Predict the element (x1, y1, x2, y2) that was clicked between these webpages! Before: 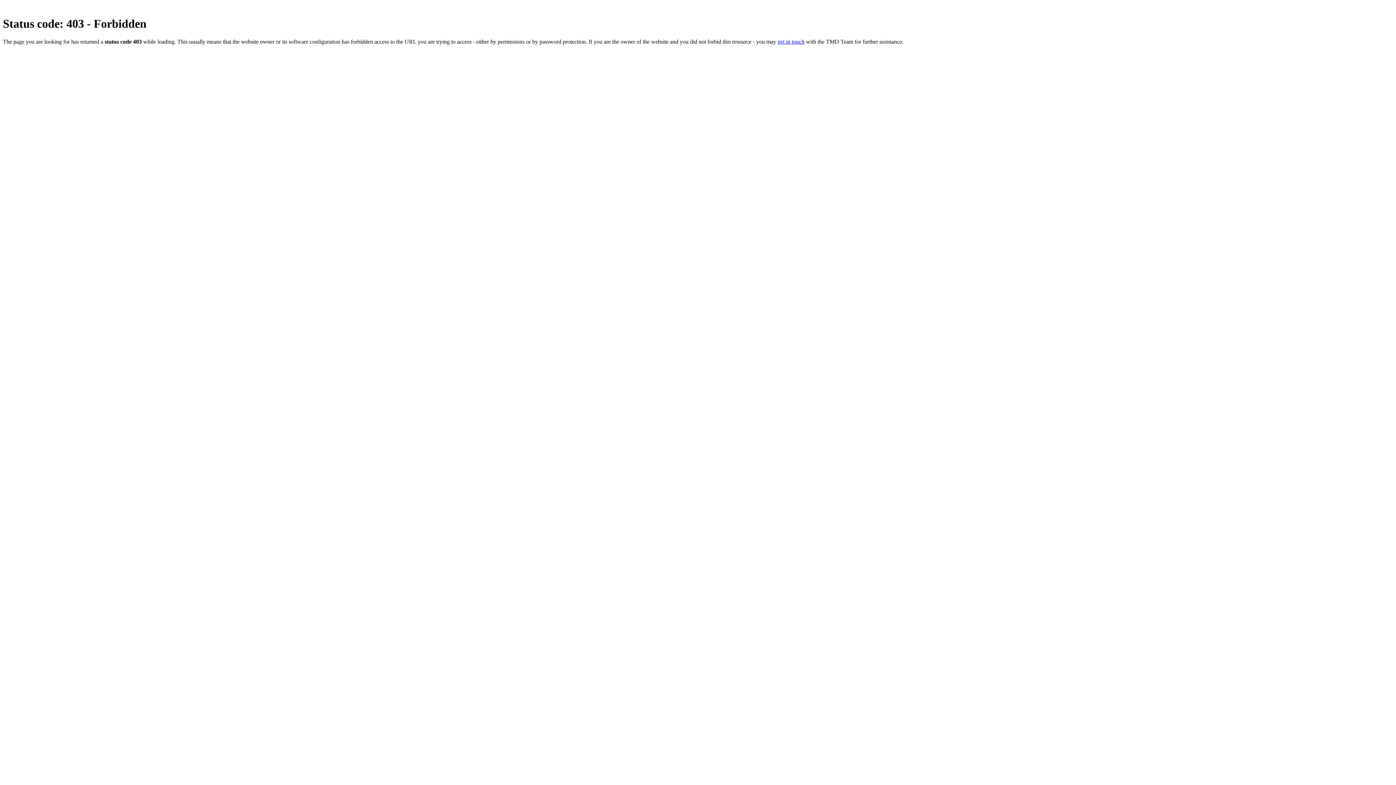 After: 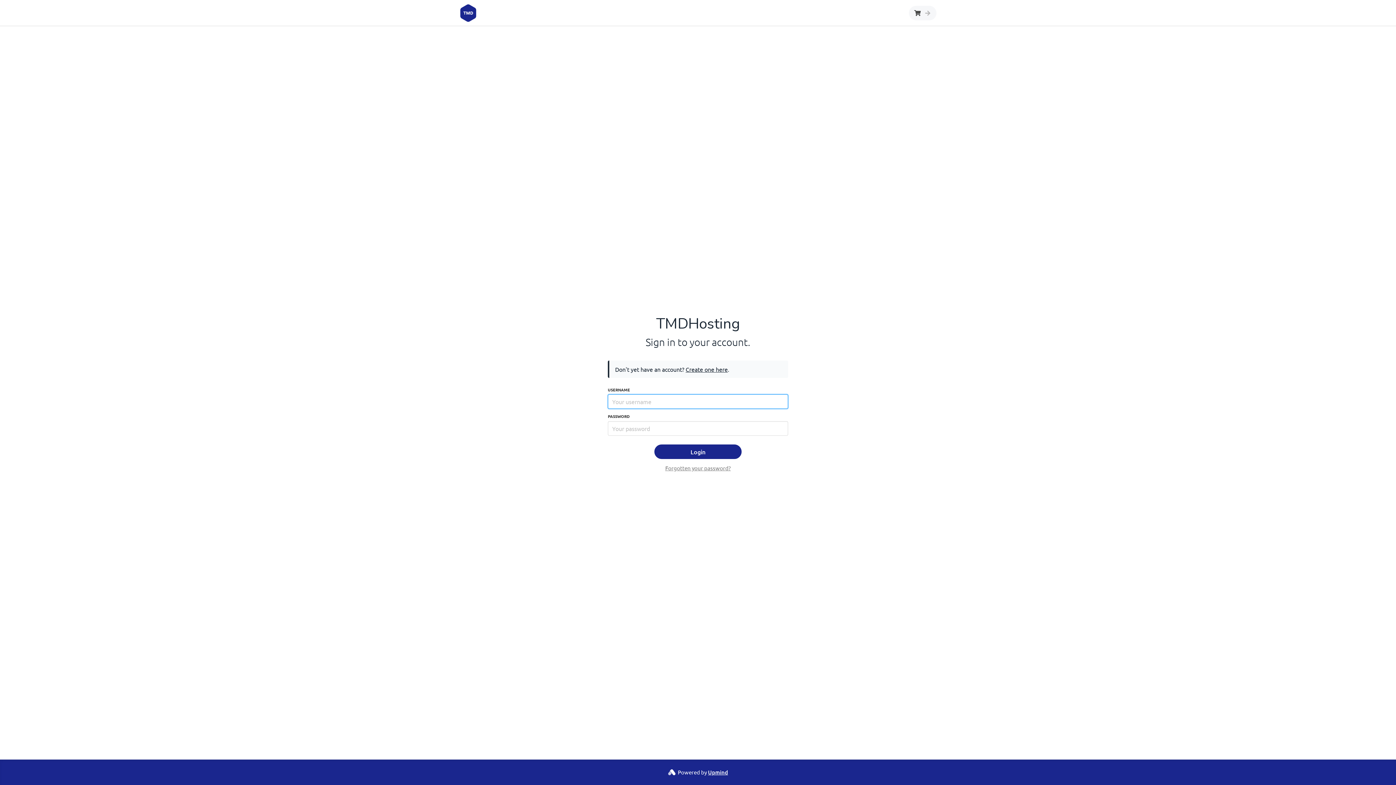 Action: bbox: (777, 38, 804, 44) label: get in touch